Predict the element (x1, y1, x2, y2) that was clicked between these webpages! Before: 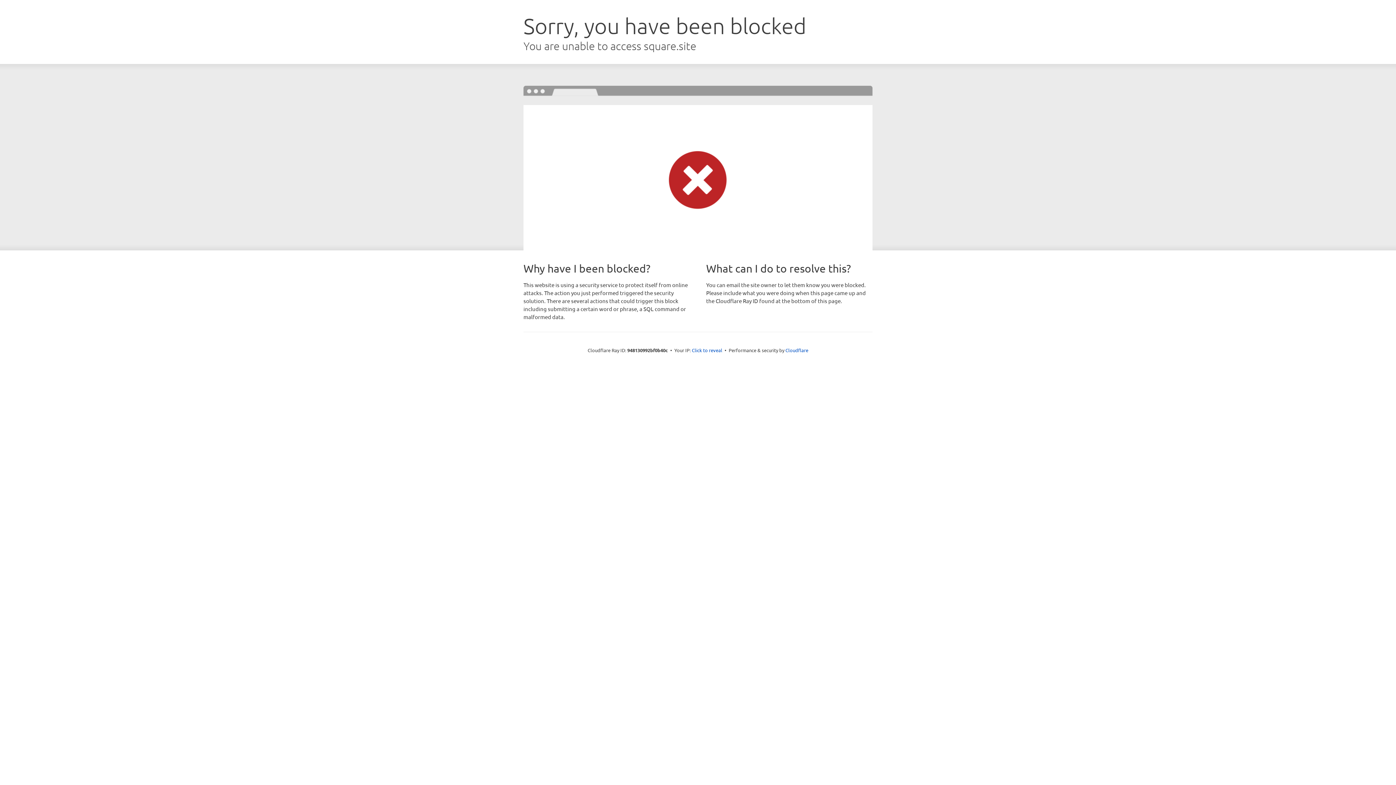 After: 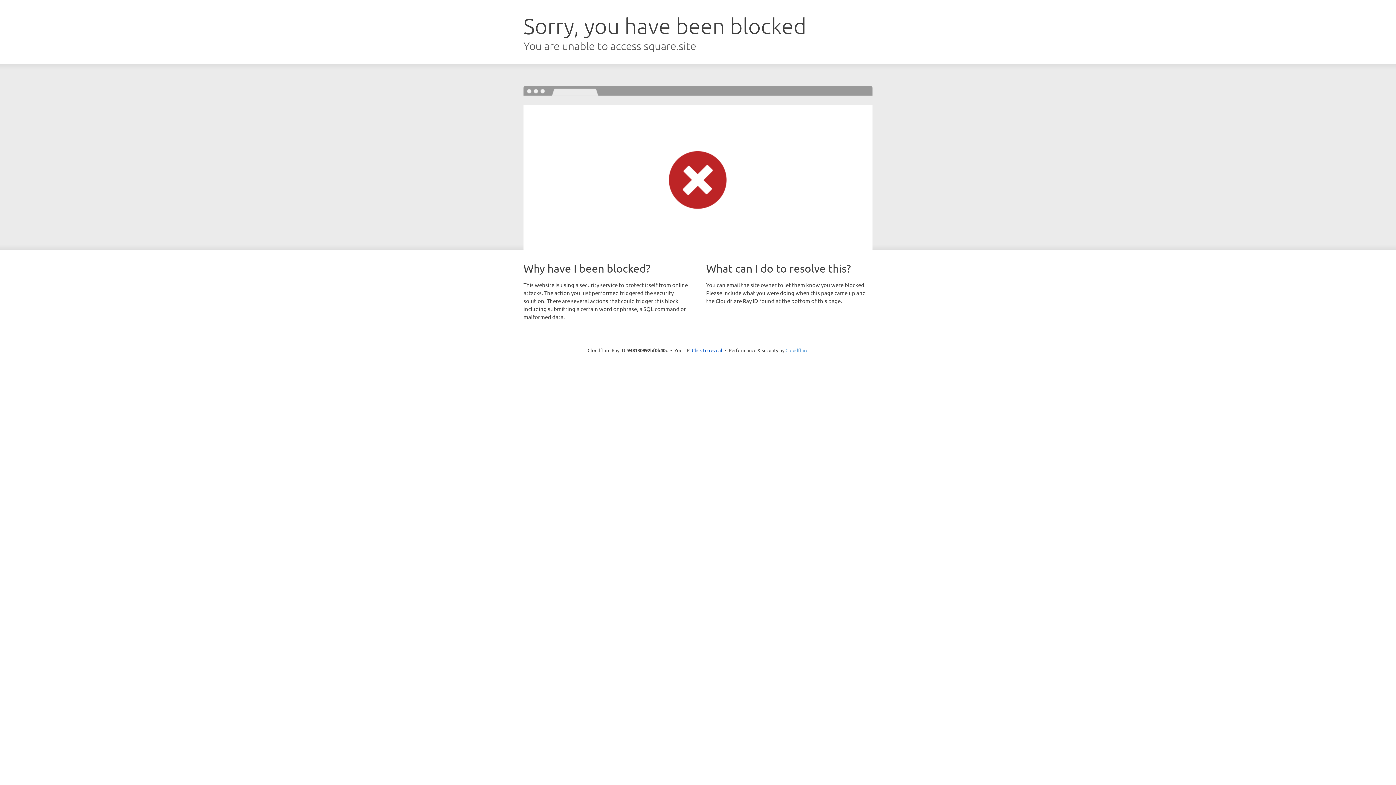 Action: label: Cloudflare bbox: (785, 347, 808, 353)